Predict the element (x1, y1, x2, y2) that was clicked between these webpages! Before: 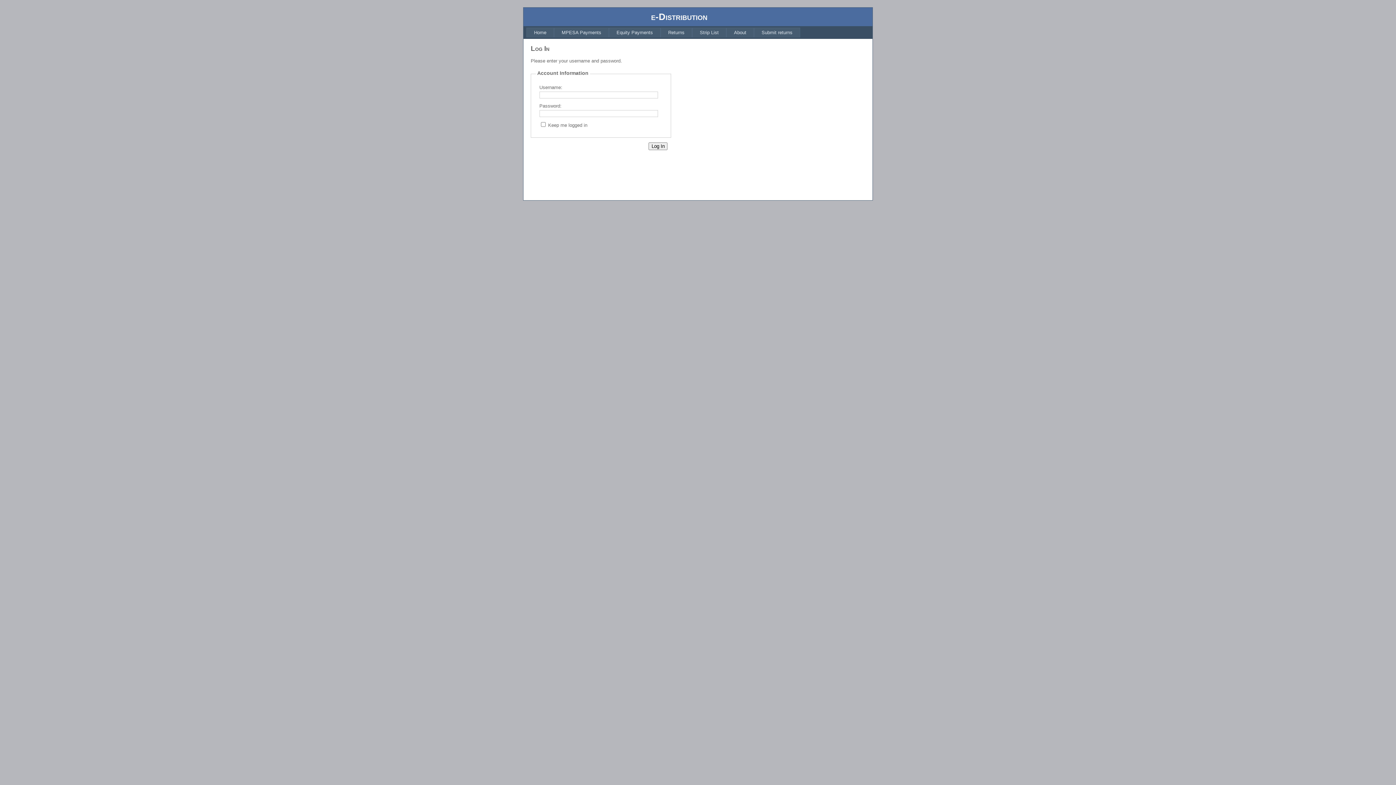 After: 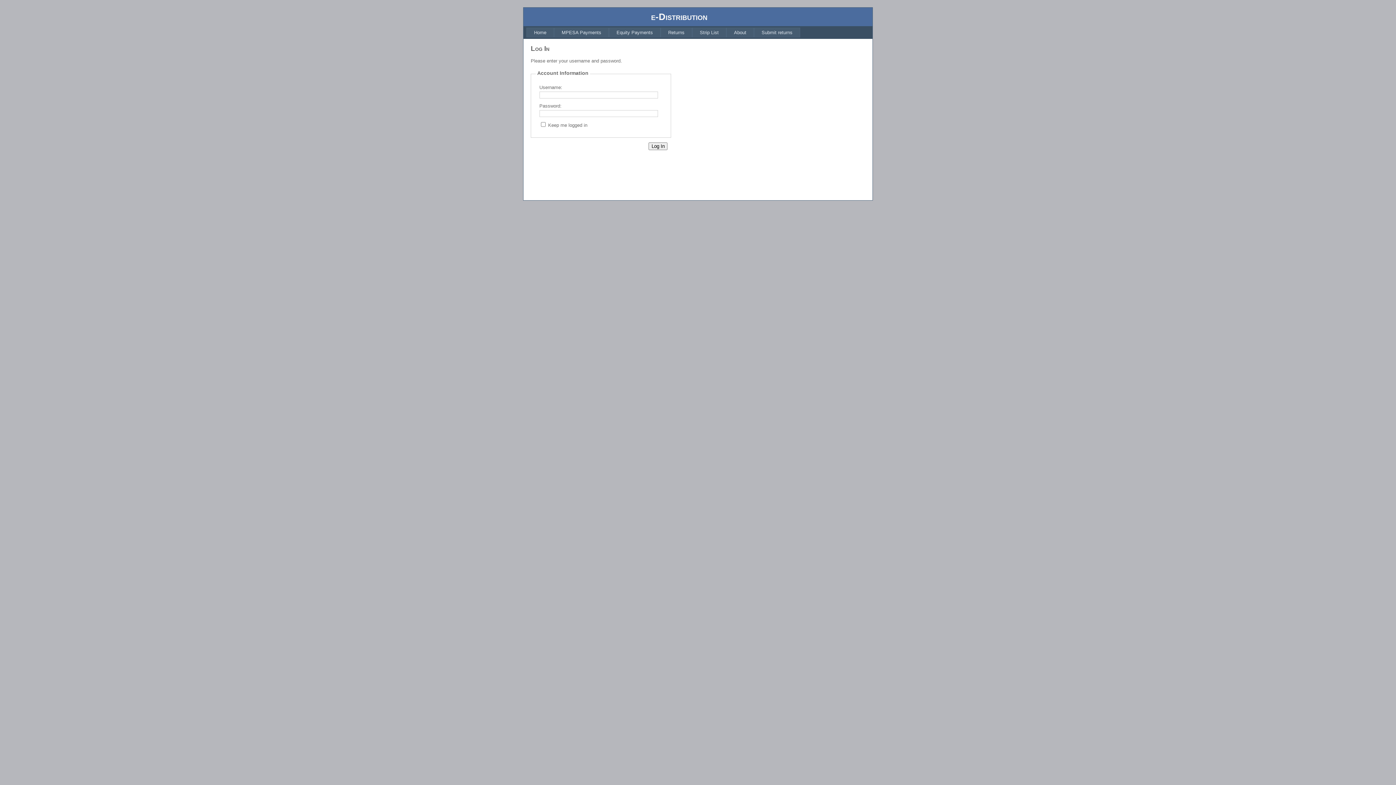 Action: label: Home bbox: (526, 27, 554, 37)